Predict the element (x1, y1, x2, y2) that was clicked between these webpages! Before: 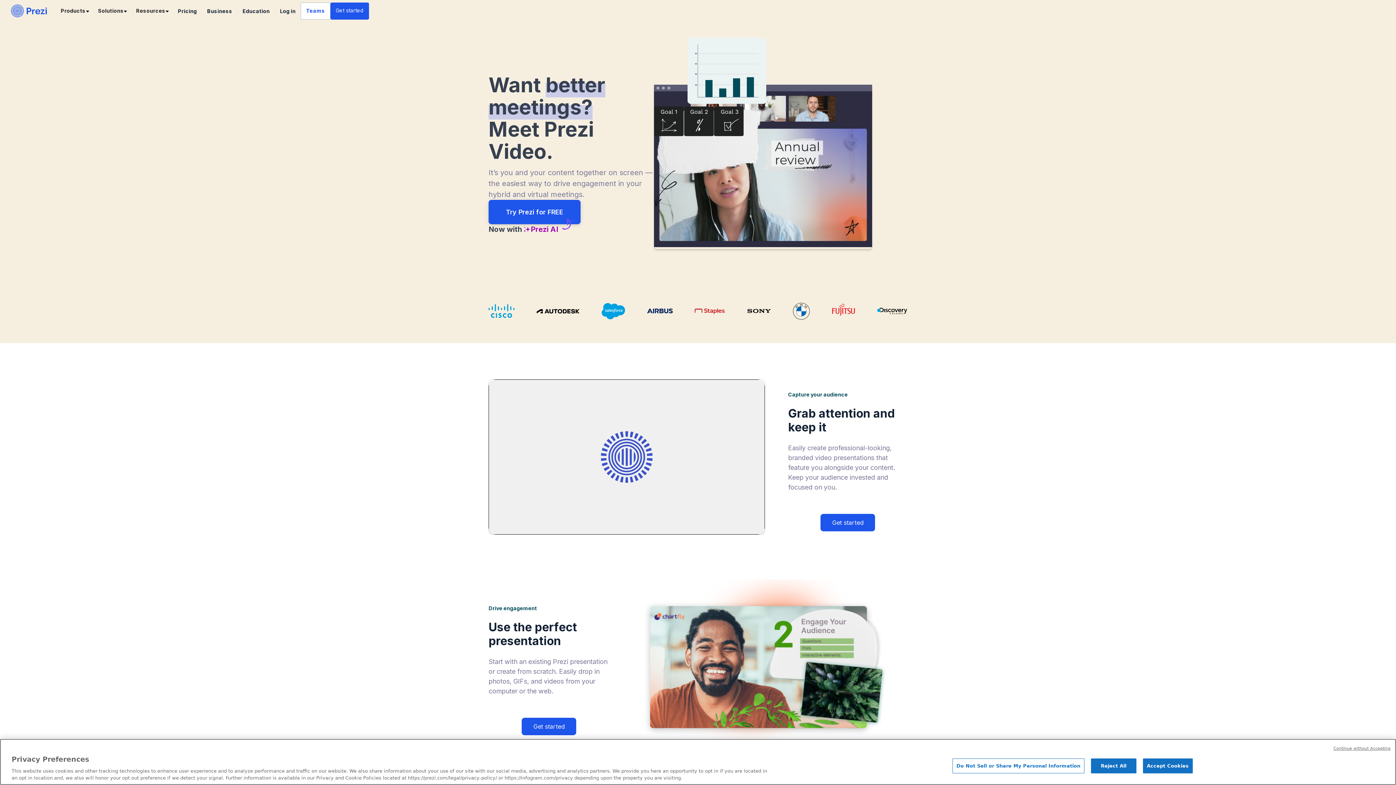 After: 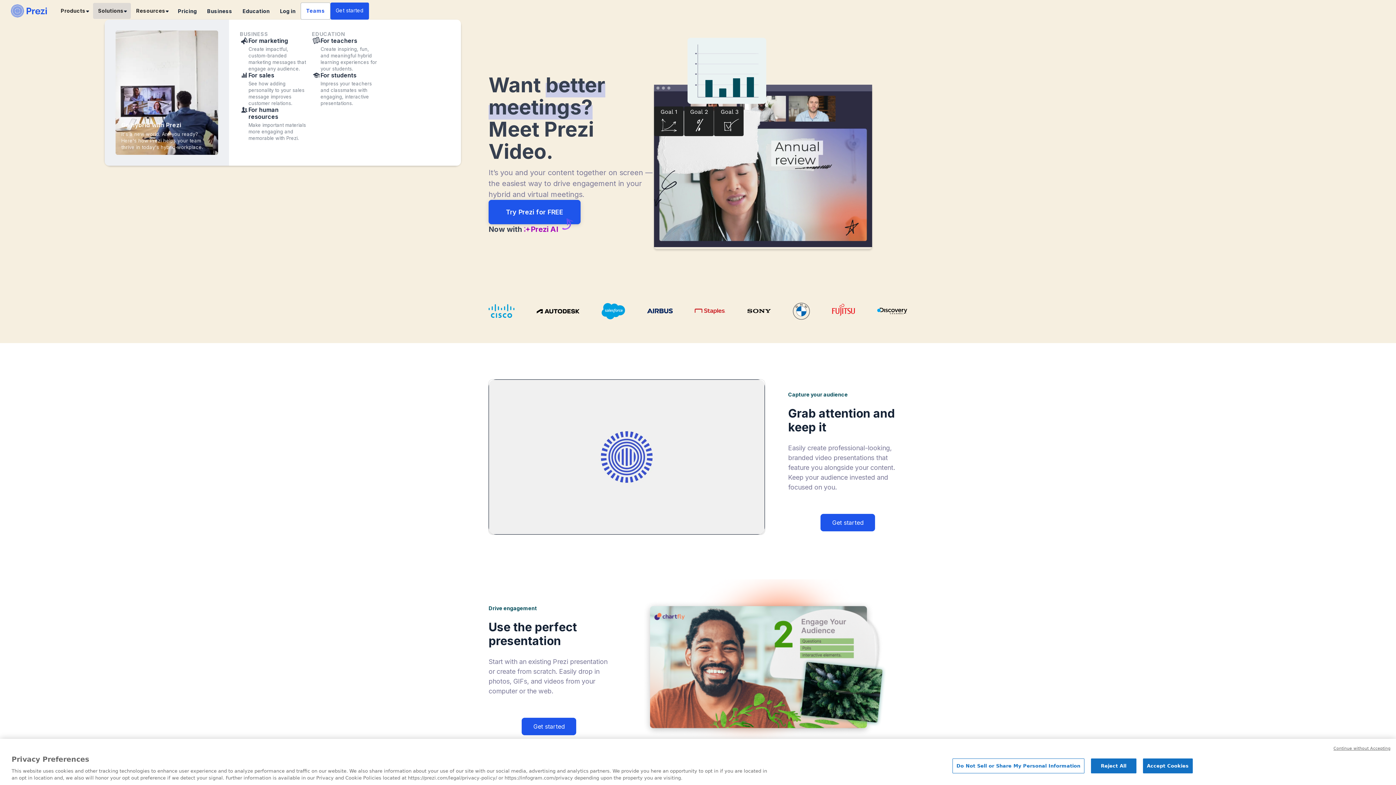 Action: bbox: (92, 2, 131, 18) label: Solutions